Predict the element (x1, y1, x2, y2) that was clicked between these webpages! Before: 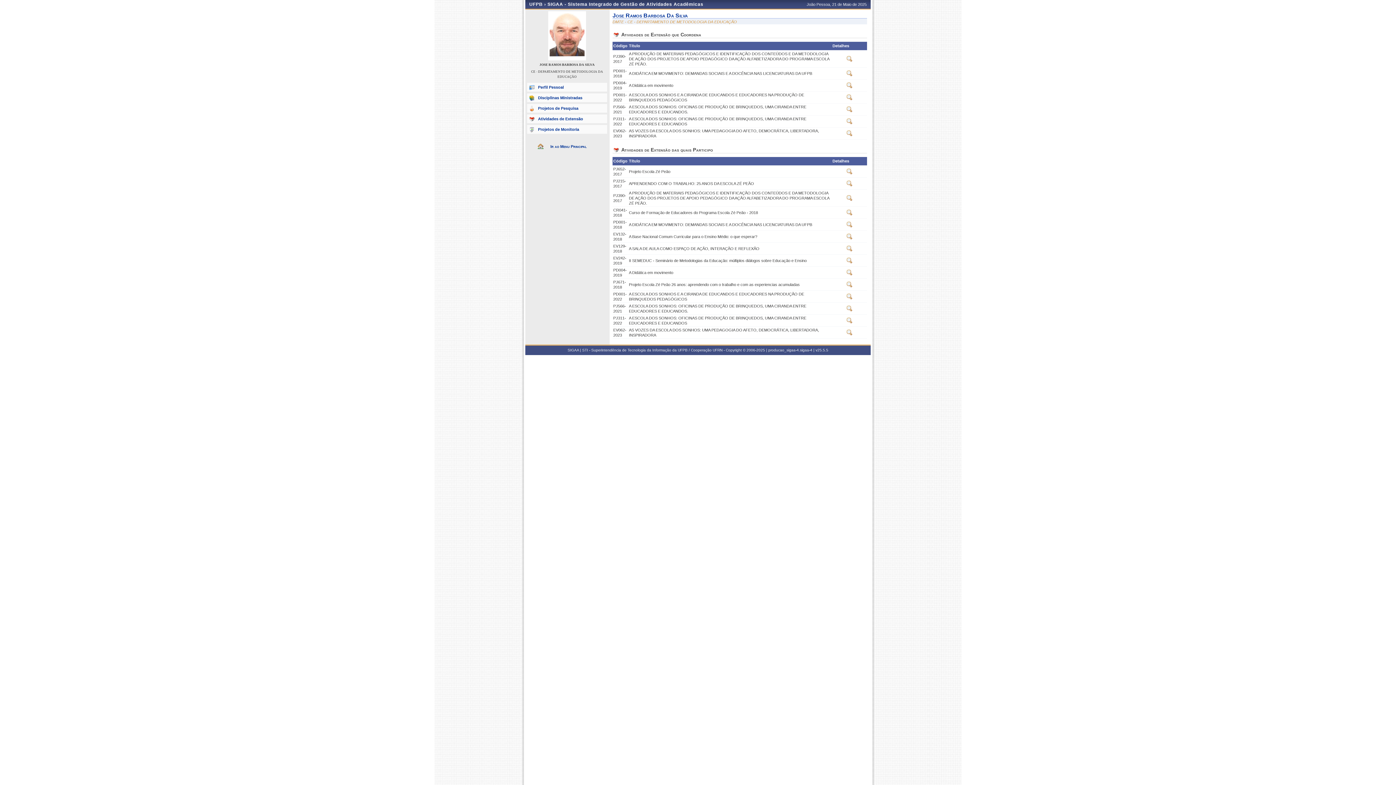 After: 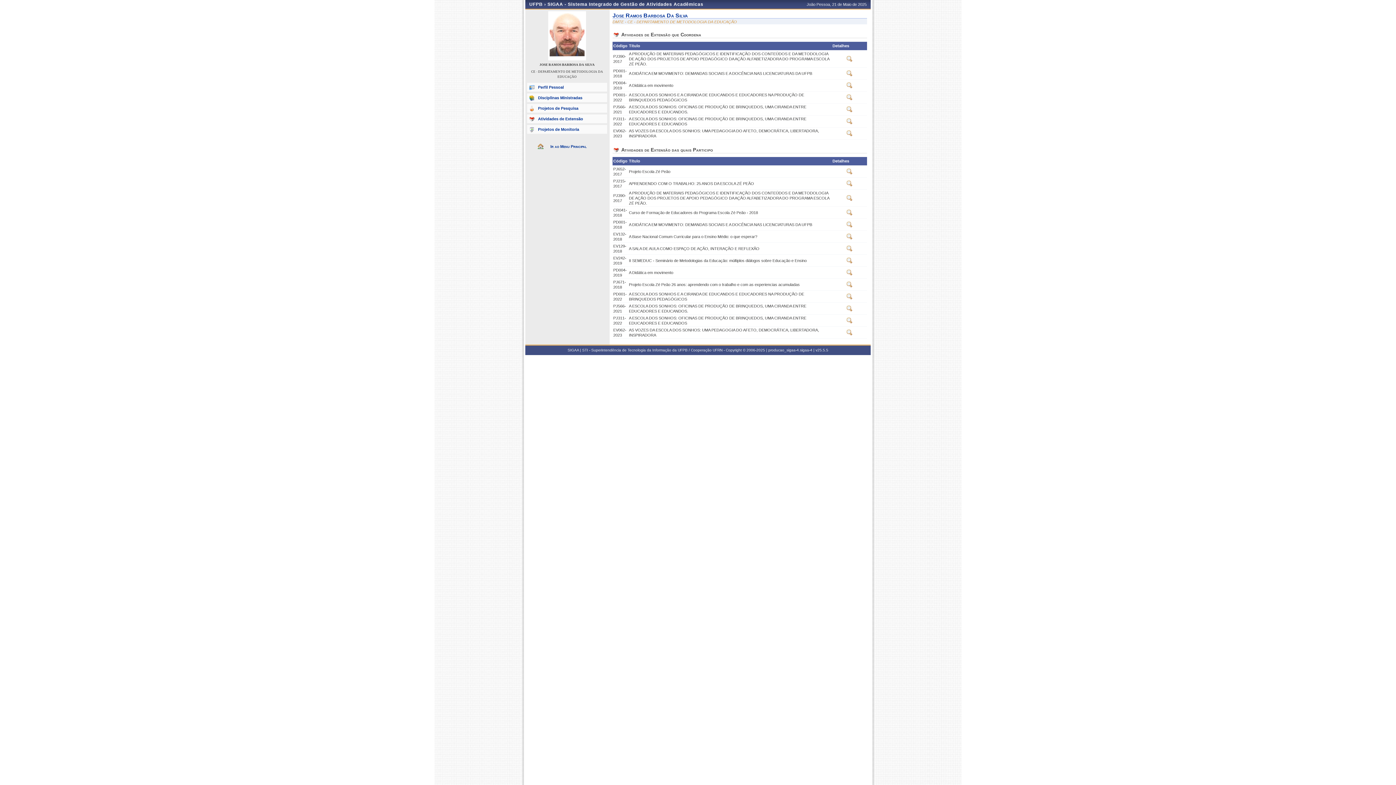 Action: label: Atividades de Extensão bbox: (527, 114, 607, 123)